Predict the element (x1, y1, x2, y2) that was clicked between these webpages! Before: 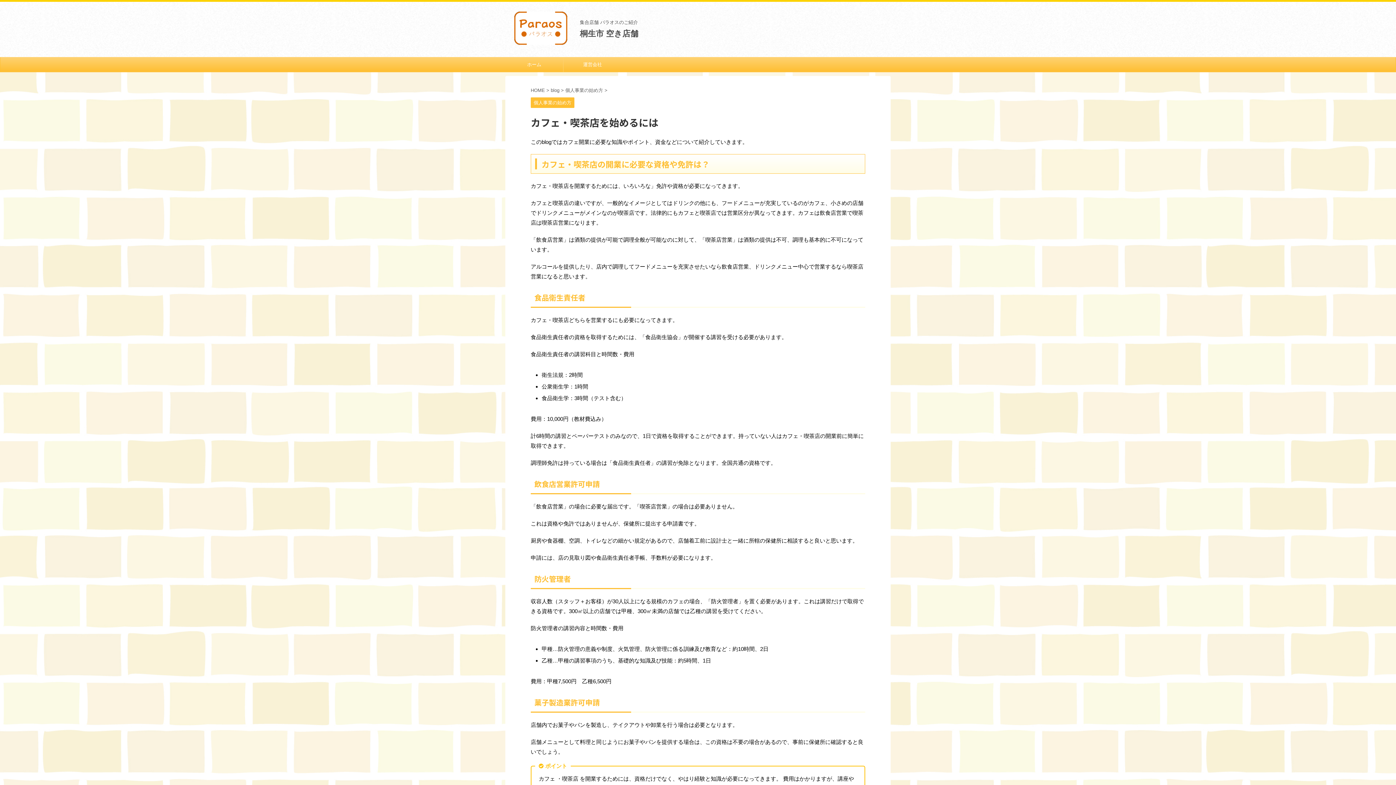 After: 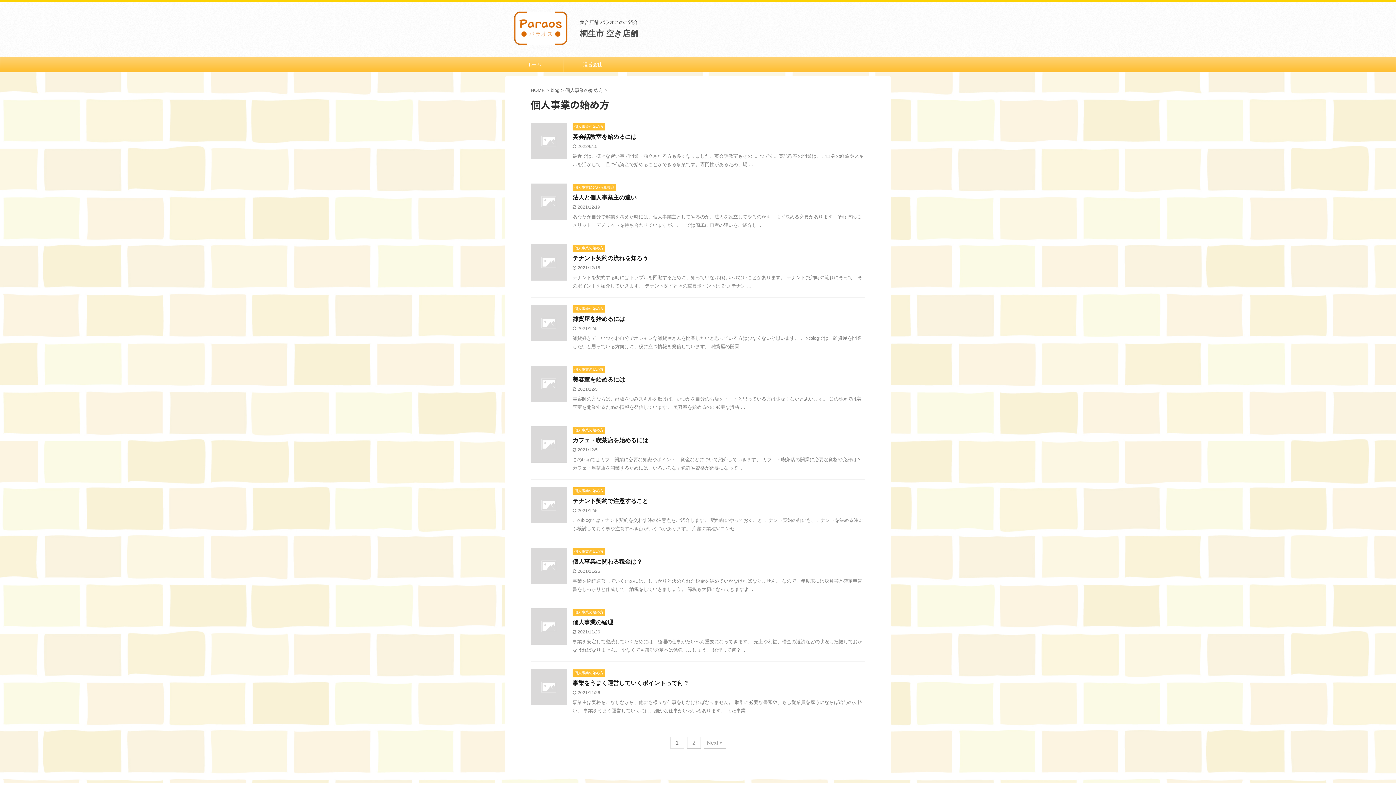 Action: label: 個人事業の始め方  bbox: (565, 87, 604, 92)